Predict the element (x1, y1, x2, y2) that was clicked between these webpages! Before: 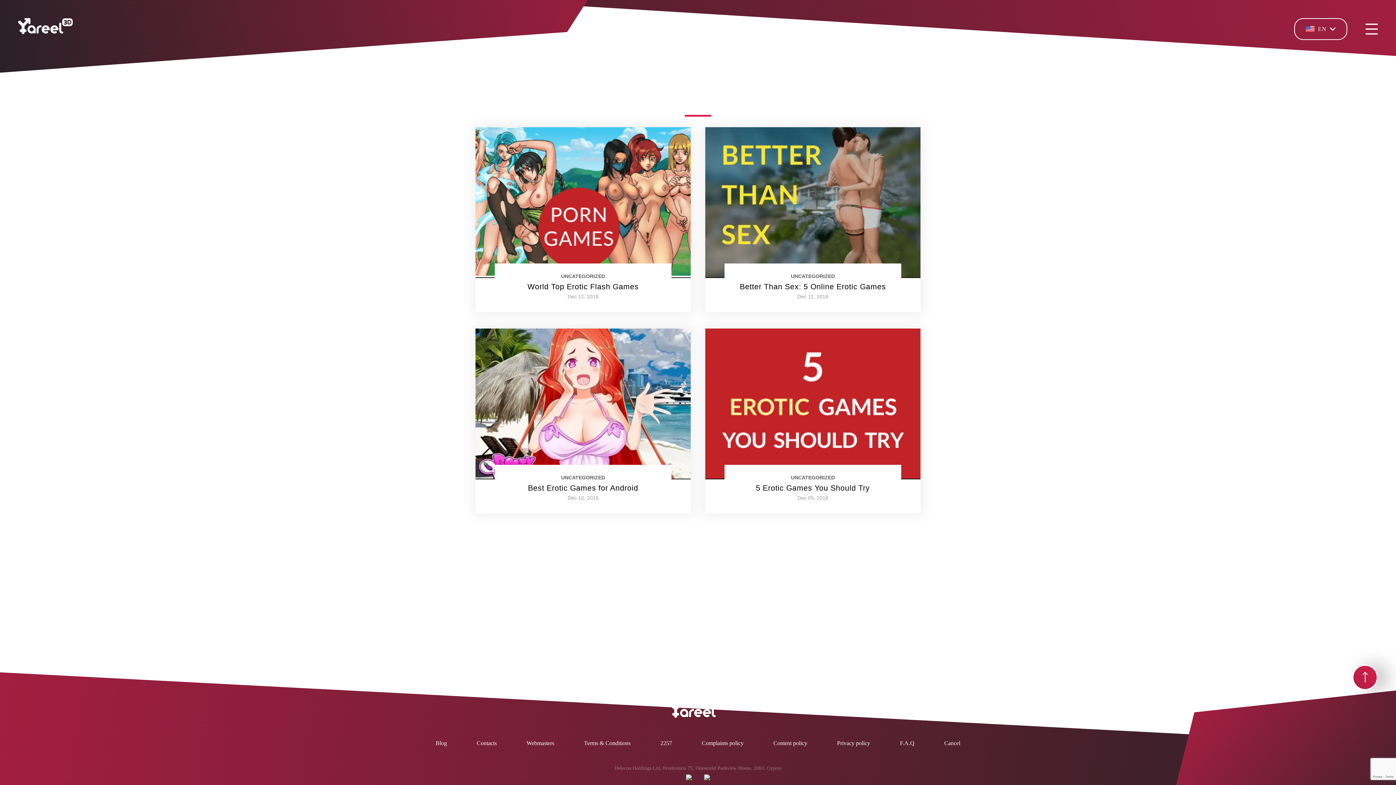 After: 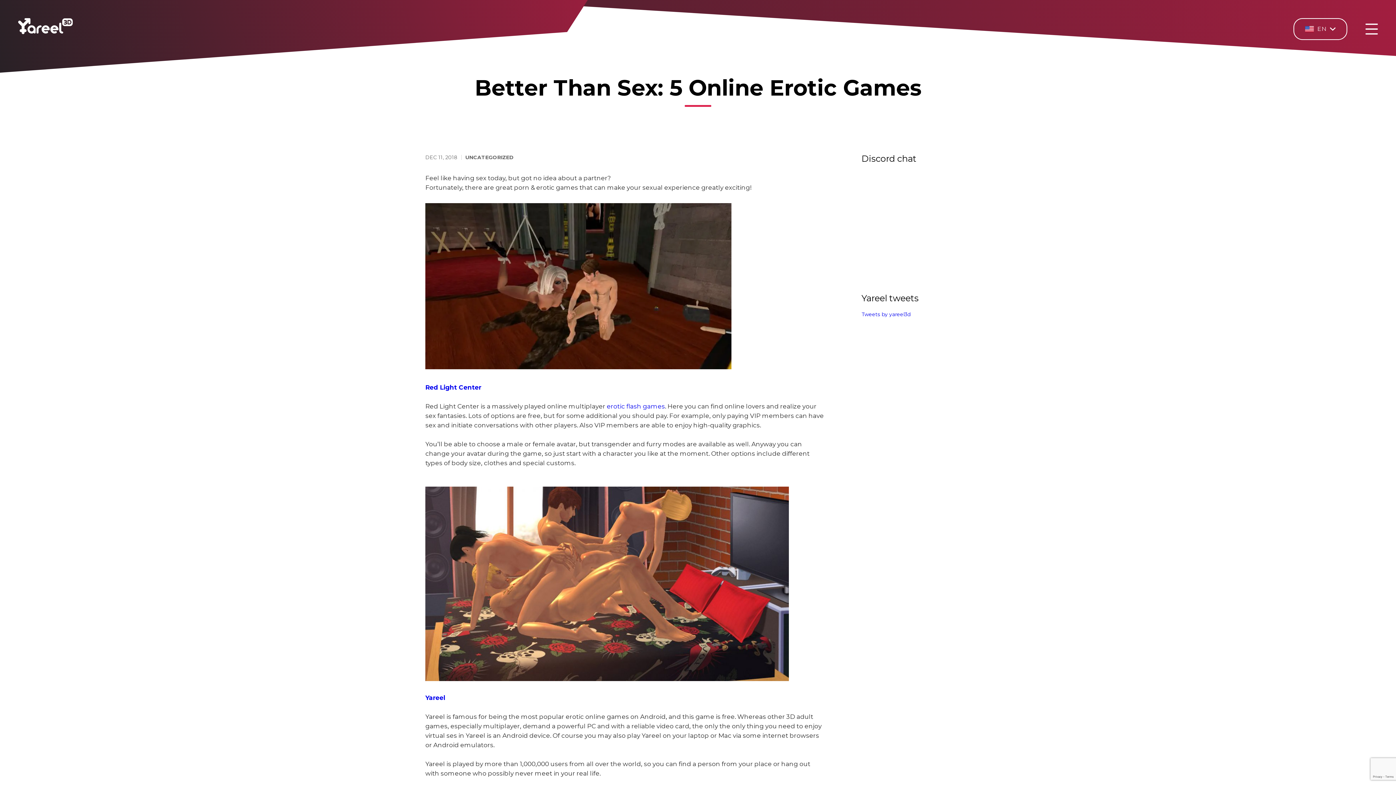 Action: bbox: (740, 281, 886, 291) label: Better Than Sex: 5 Online Erotic Games